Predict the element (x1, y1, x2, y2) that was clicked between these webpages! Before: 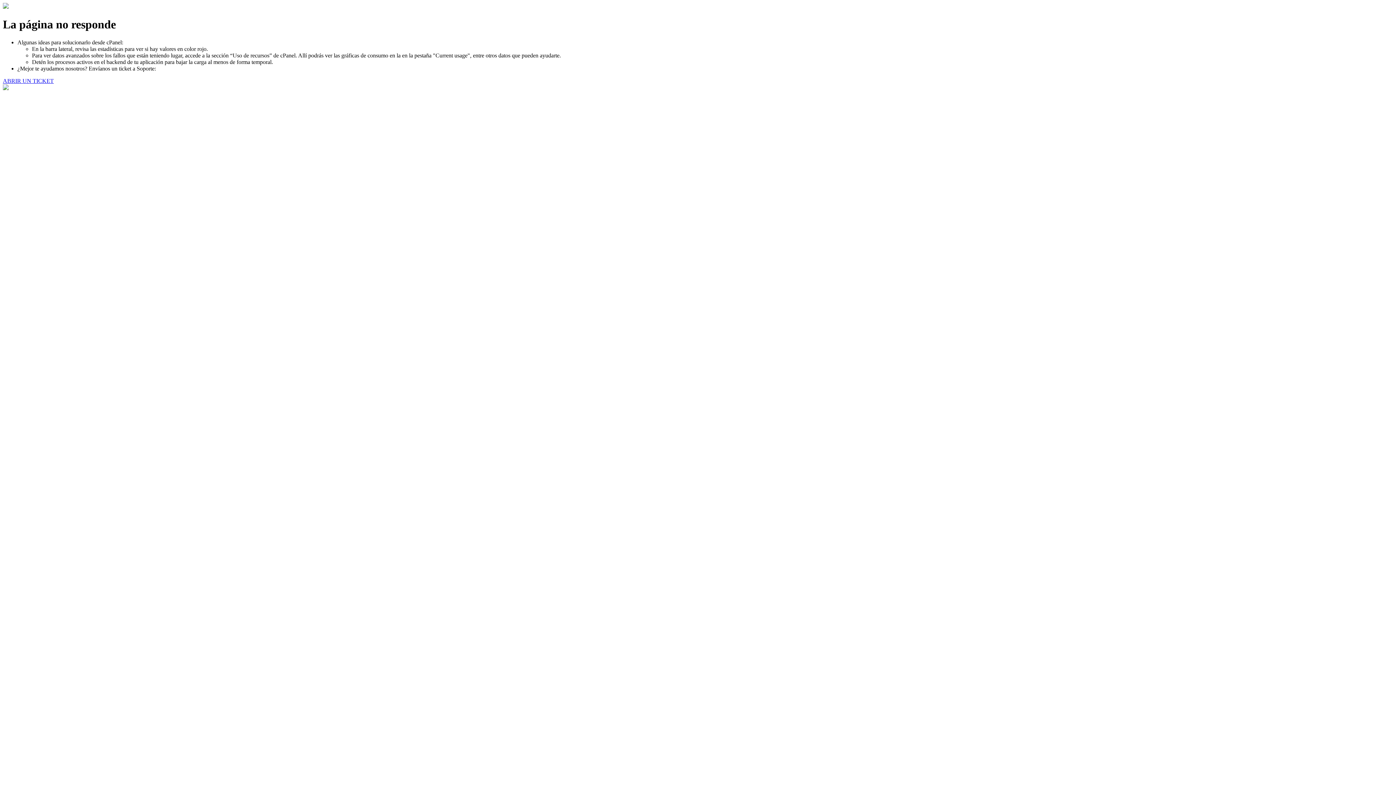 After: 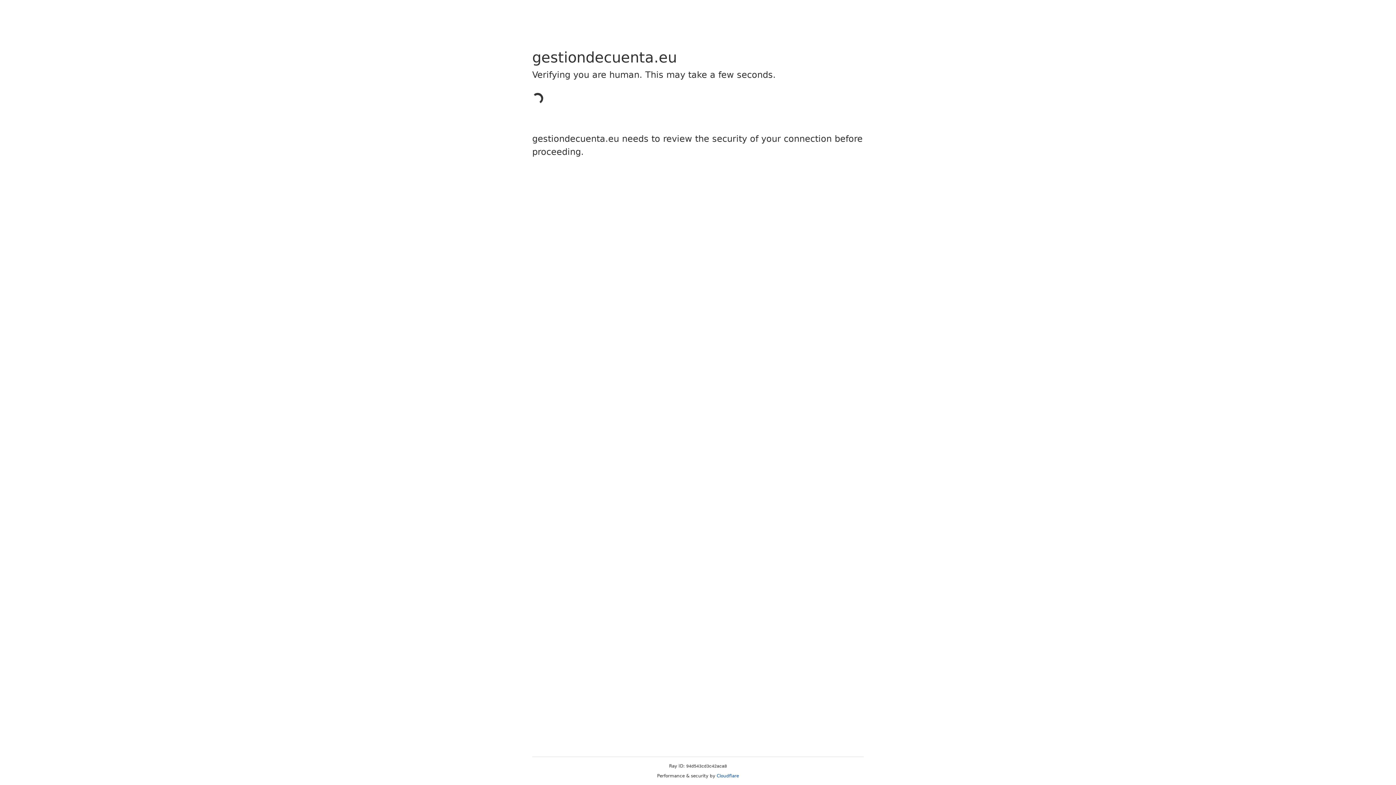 Action: label: ABRIR UN TICKET bbox: (2, 77, 53, 83)